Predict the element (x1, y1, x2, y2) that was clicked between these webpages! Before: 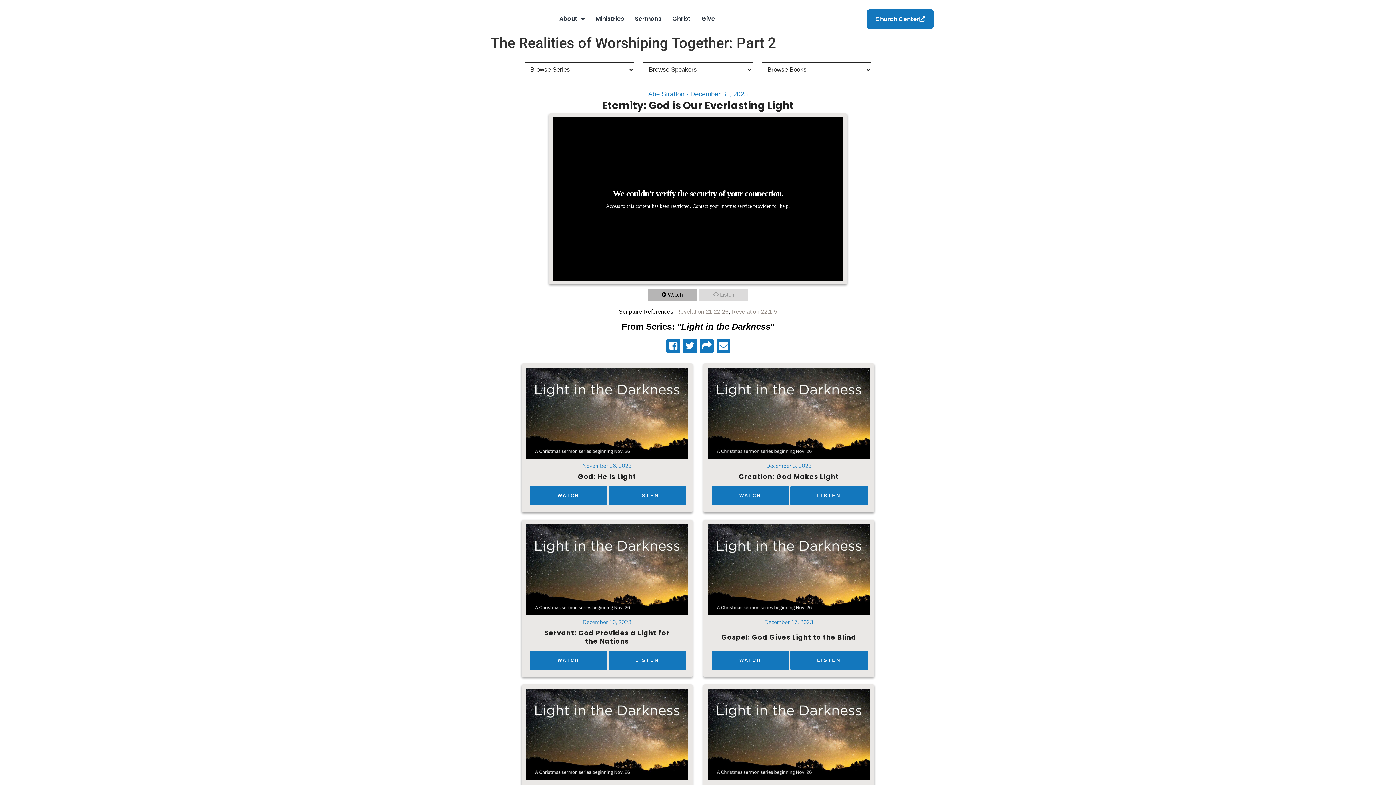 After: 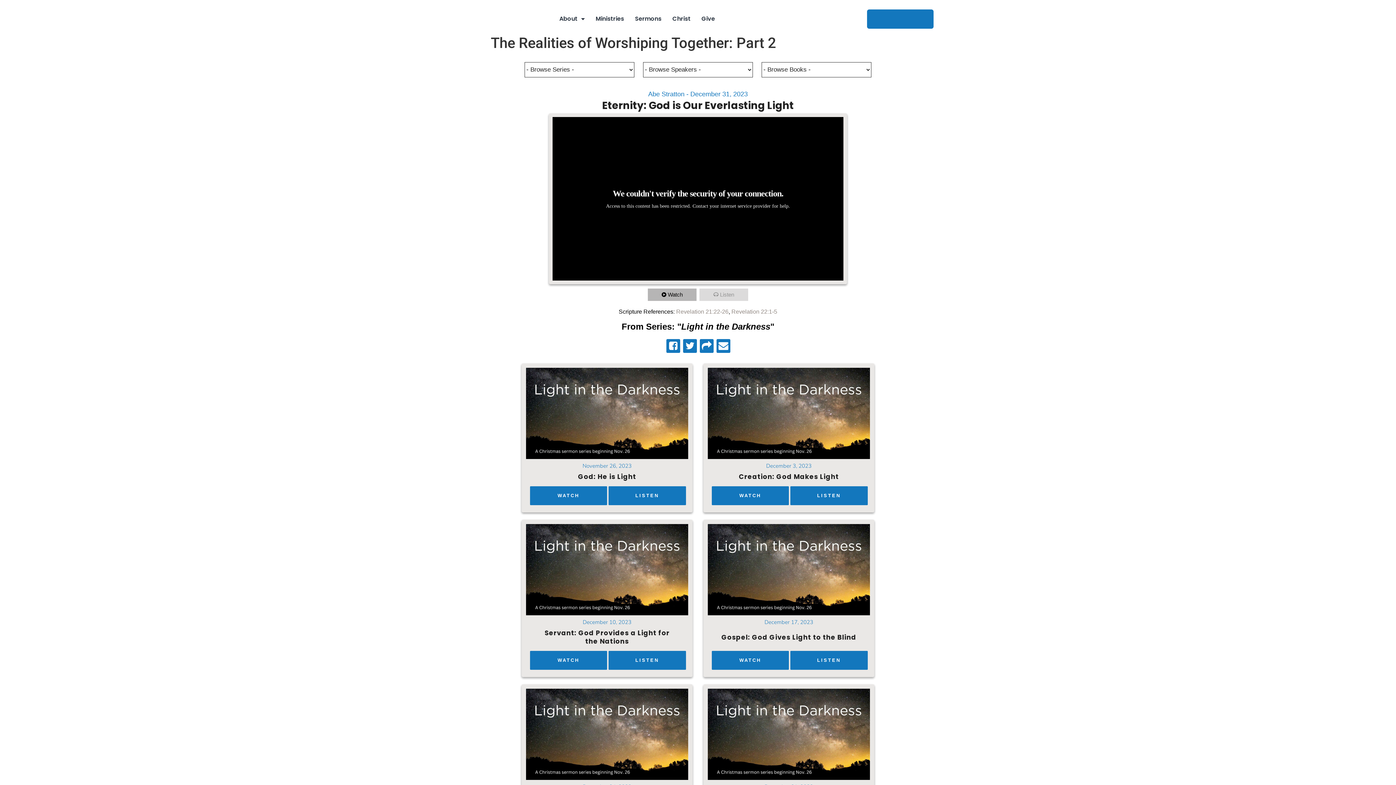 Action: bbox: (867, 9, 933, 28) label: Church Center